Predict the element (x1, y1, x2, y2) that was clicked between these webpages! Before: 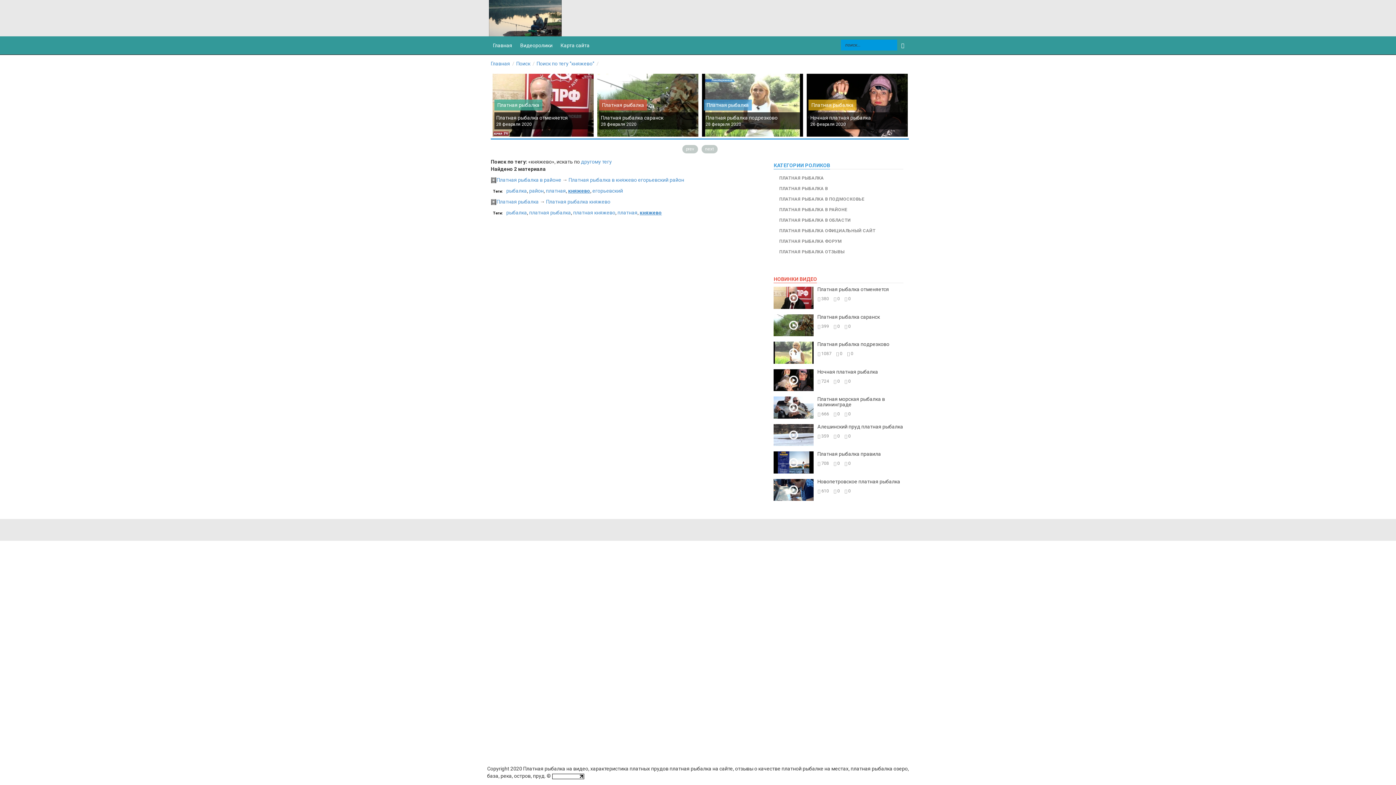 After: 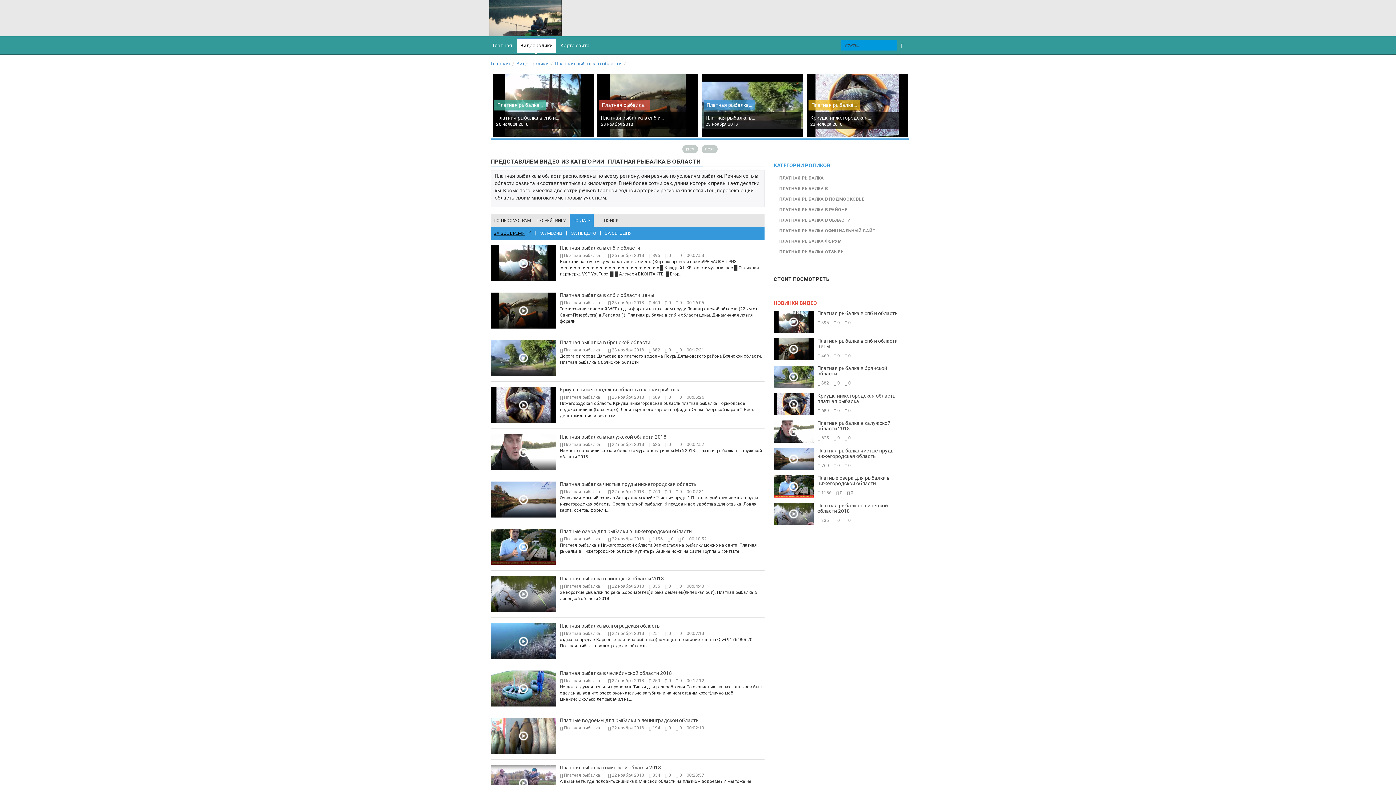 Action: label: ПЛАТНАЯ РЫБАЛКА В ОБЛАСТИ bbox: (773, 215, 903, 225)